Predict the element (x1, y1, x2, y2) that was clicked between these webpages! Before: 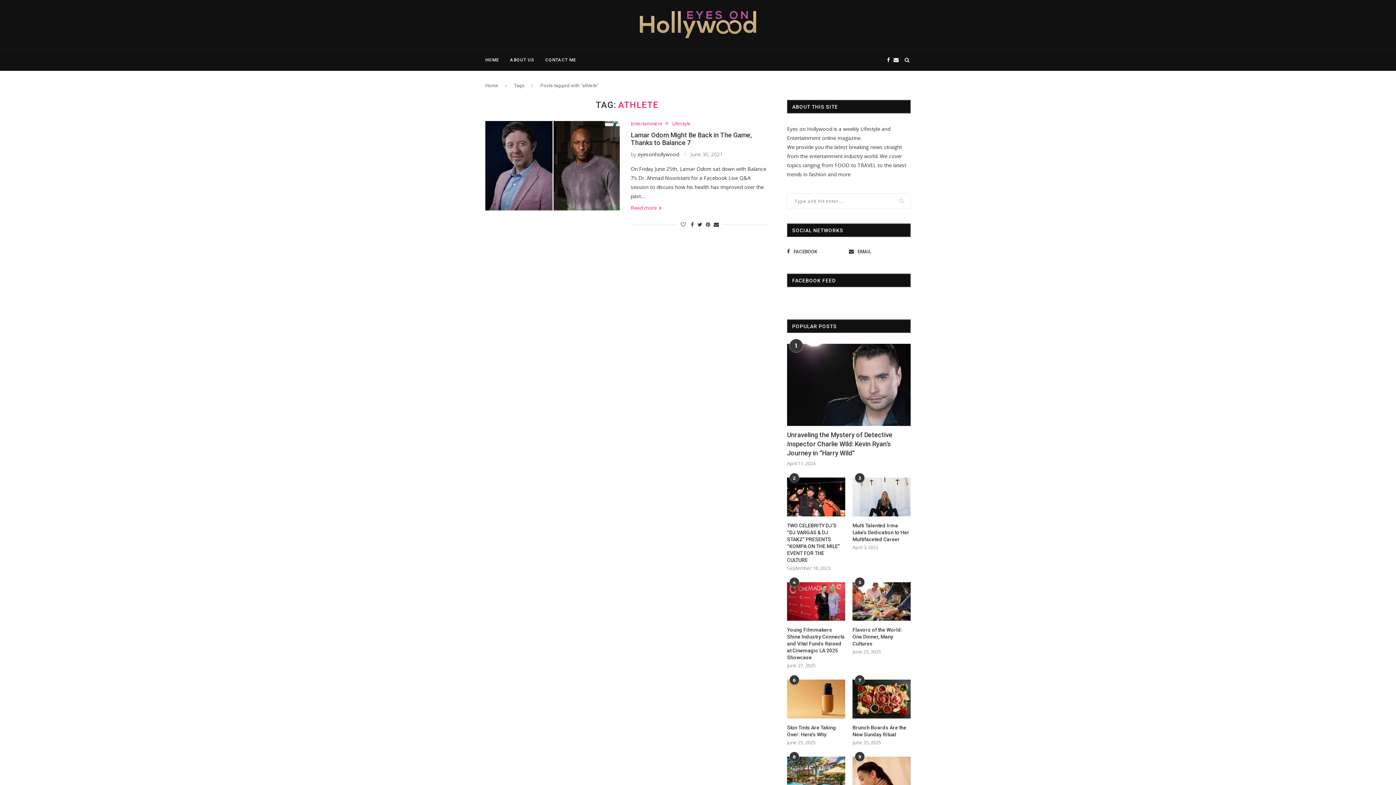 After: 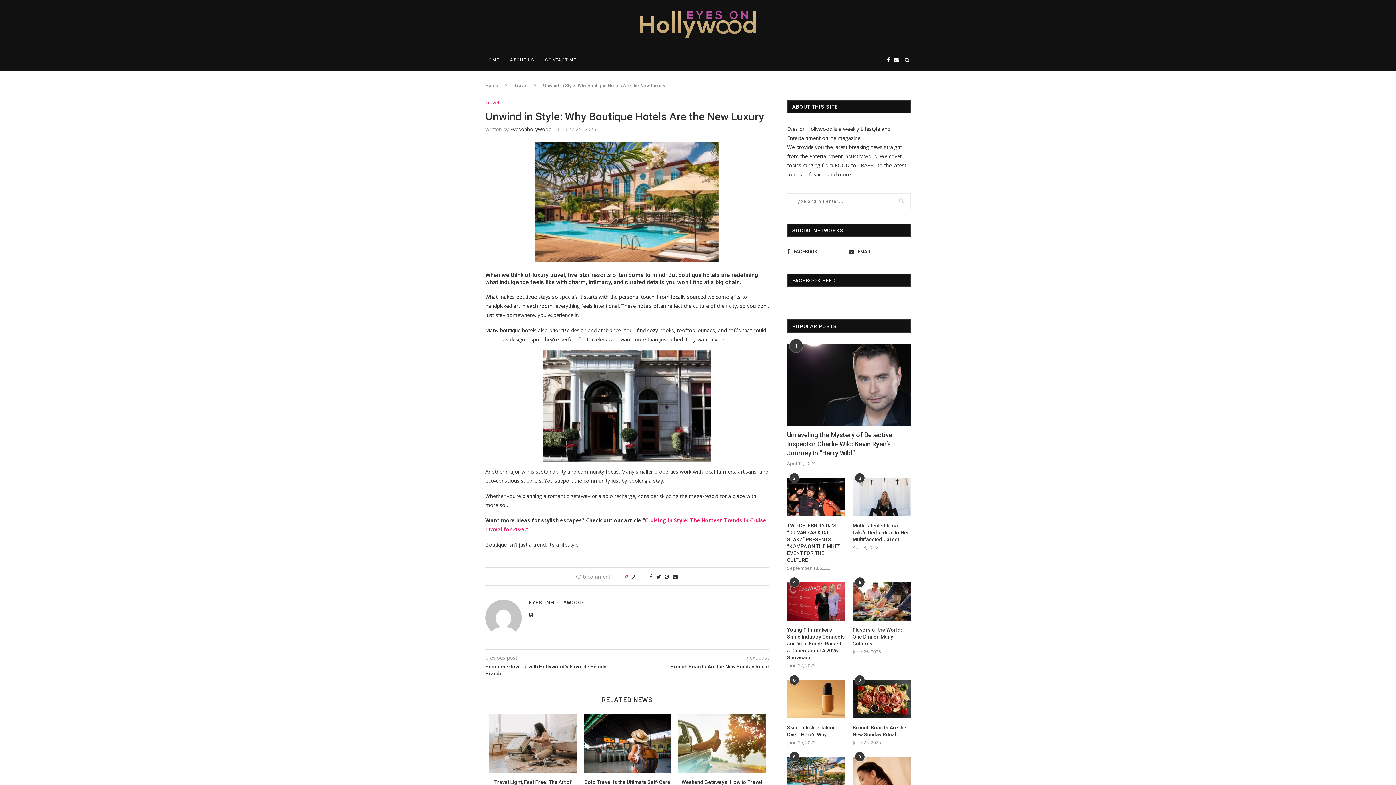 Action: bbox: (787, 757, 845, 795)